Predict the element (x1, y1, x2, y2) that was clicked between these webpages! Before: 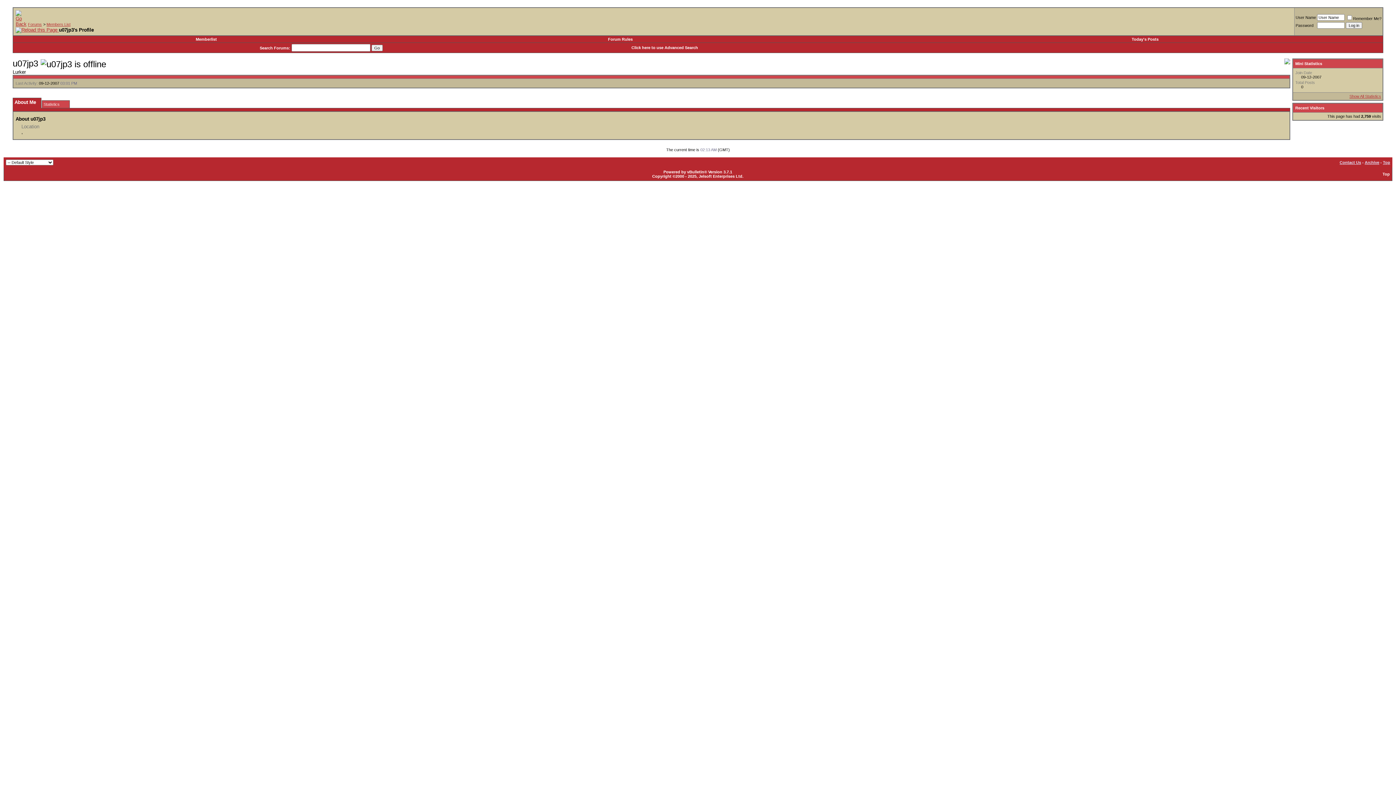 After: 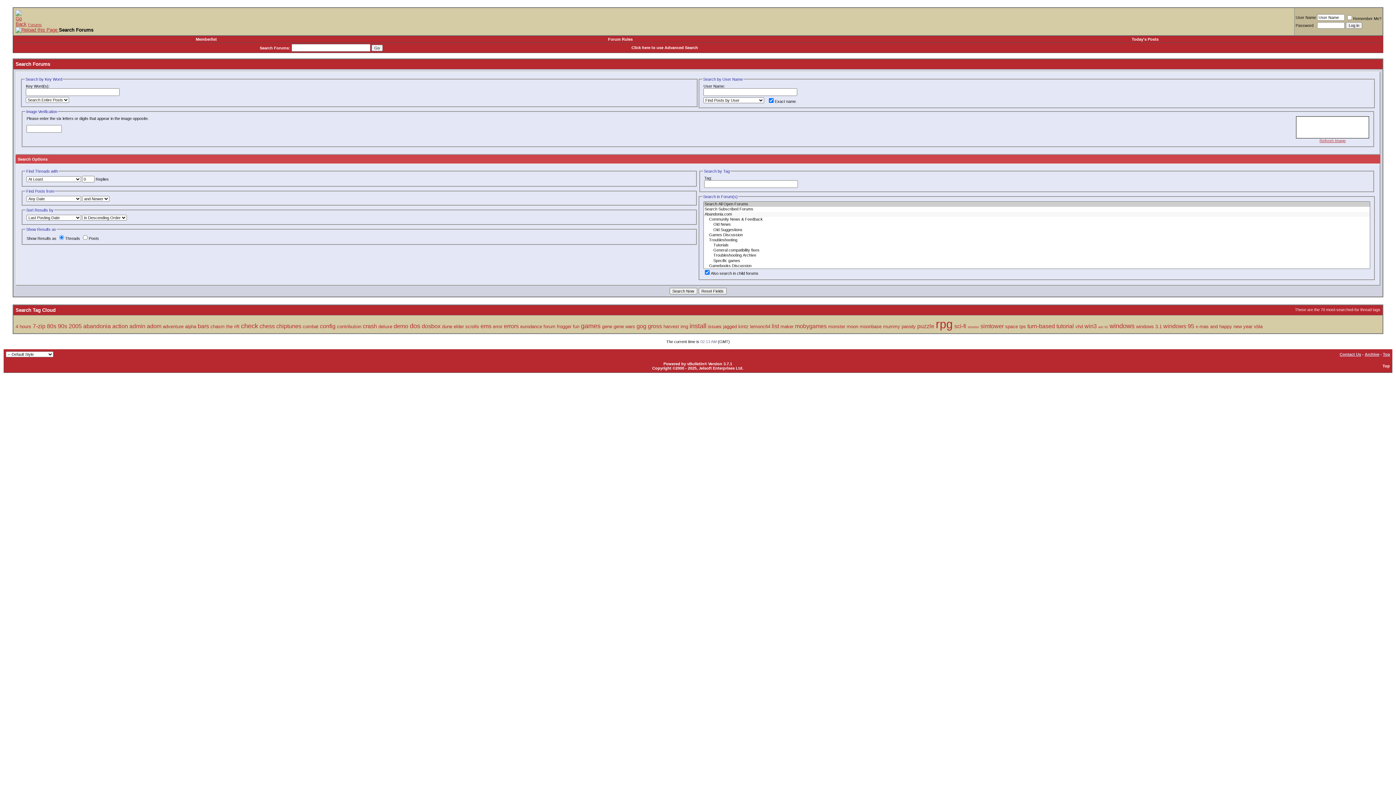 Action: bbox: (259, 45, 288, 50) label: Search Forums